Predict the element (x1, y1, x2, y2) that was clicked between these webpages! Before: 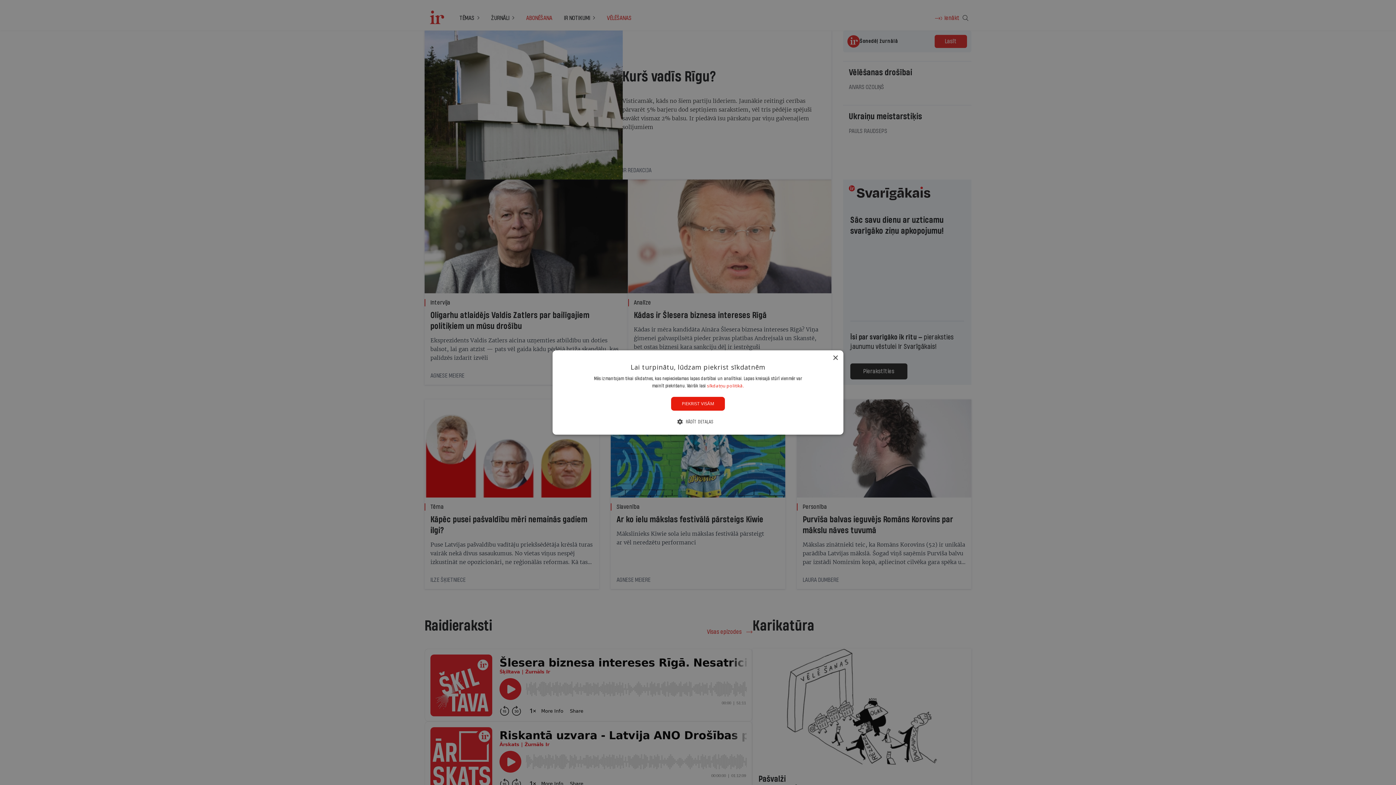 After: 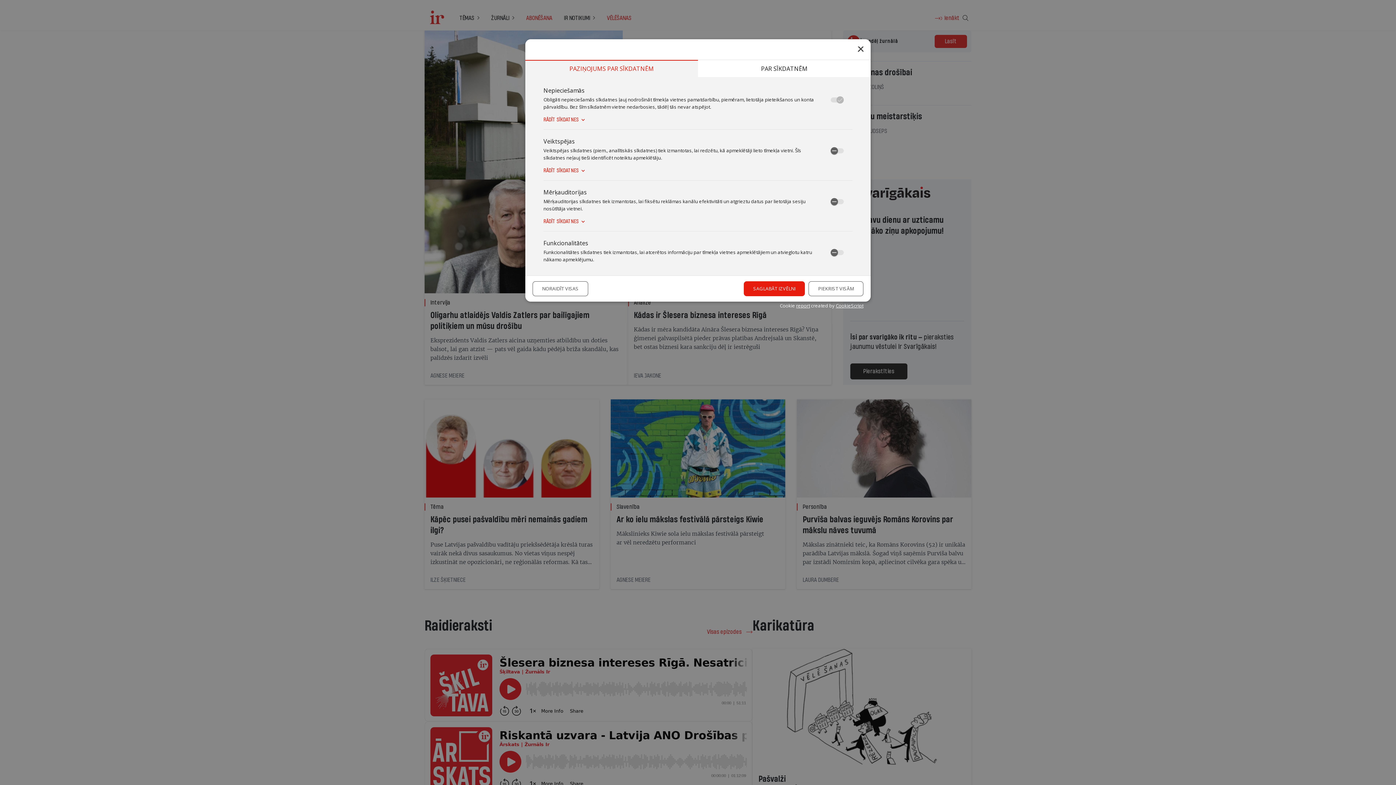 Action: label:  RĀDĪT DETAĻAS bbox: (682, 418, 713, 425)